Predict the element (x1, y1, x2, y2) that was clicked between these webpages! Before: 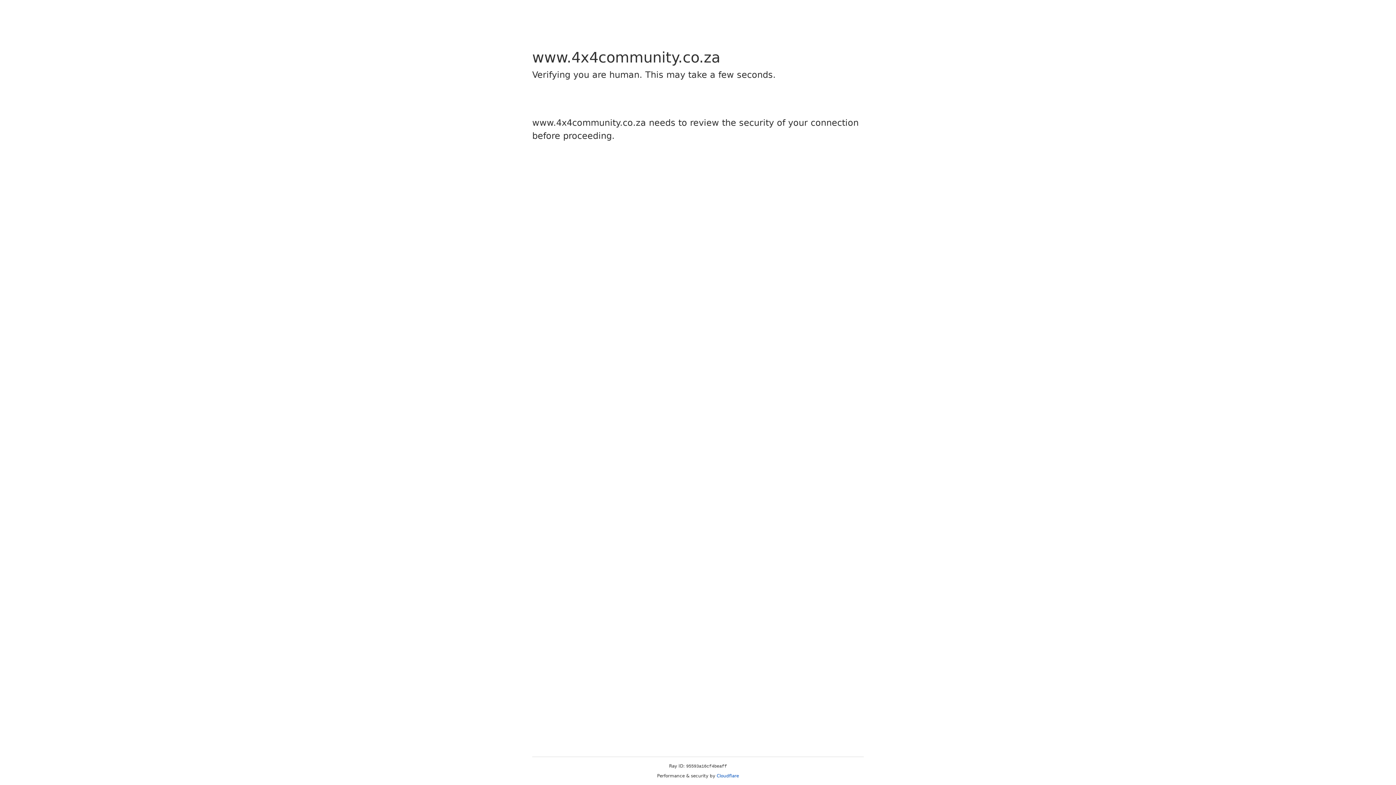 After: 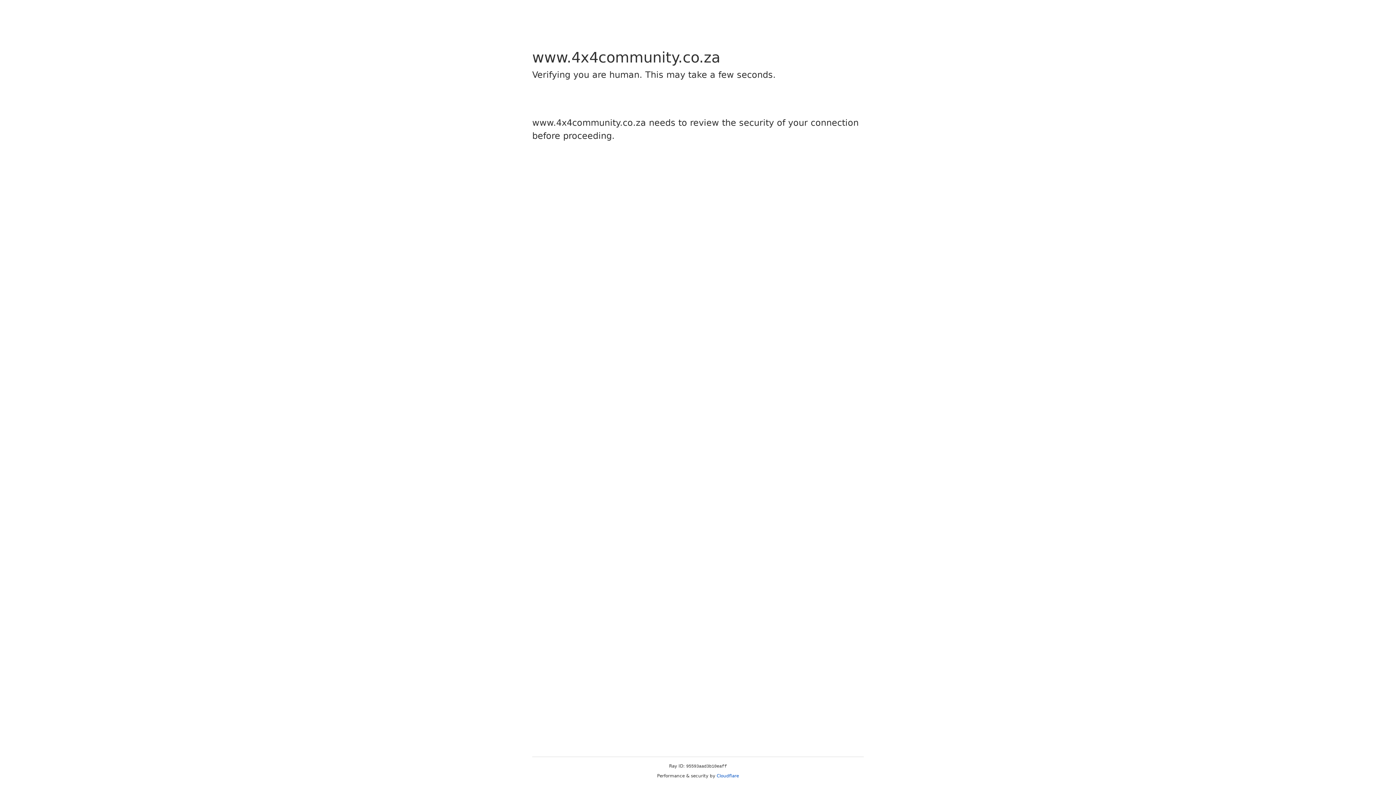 Action: bbox: (716, 773, 739, 778) label: Cloudflare